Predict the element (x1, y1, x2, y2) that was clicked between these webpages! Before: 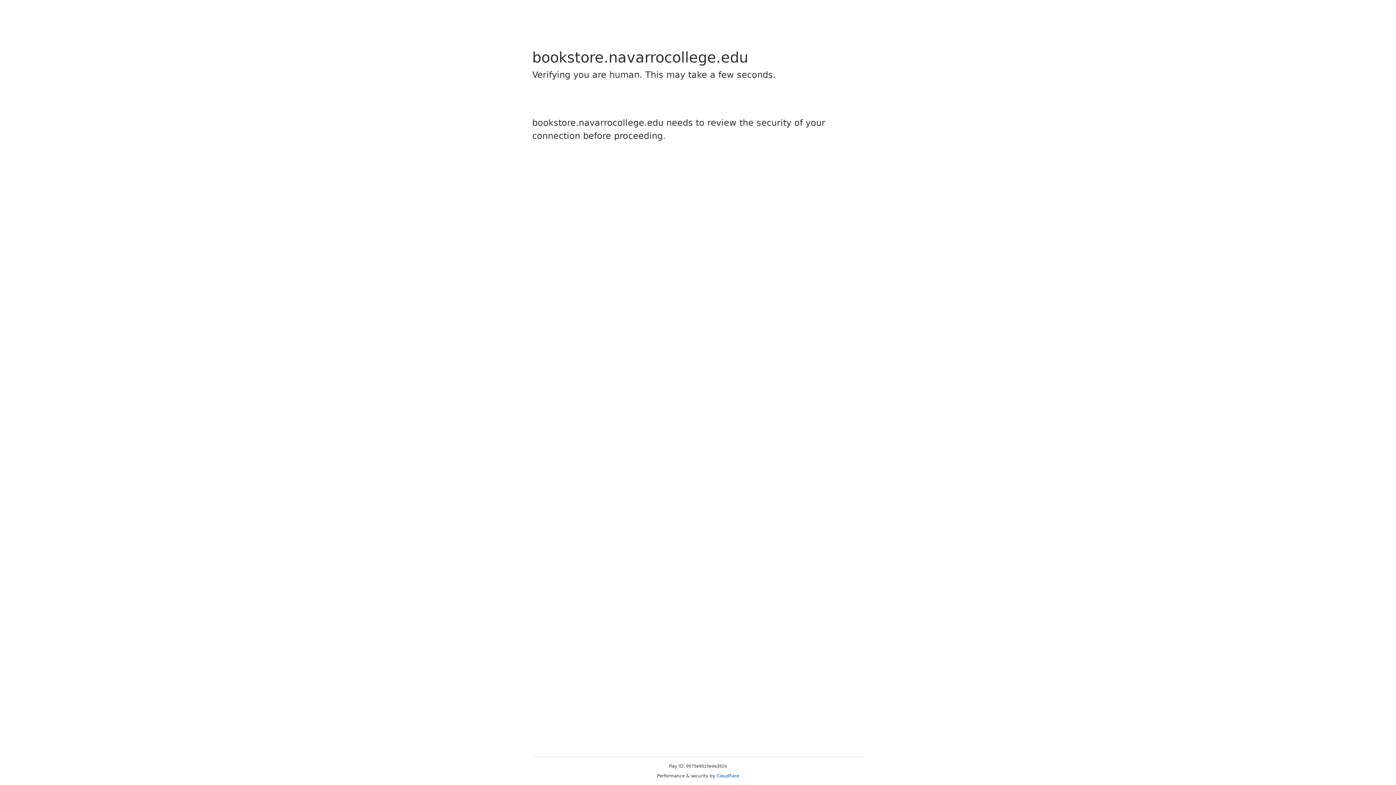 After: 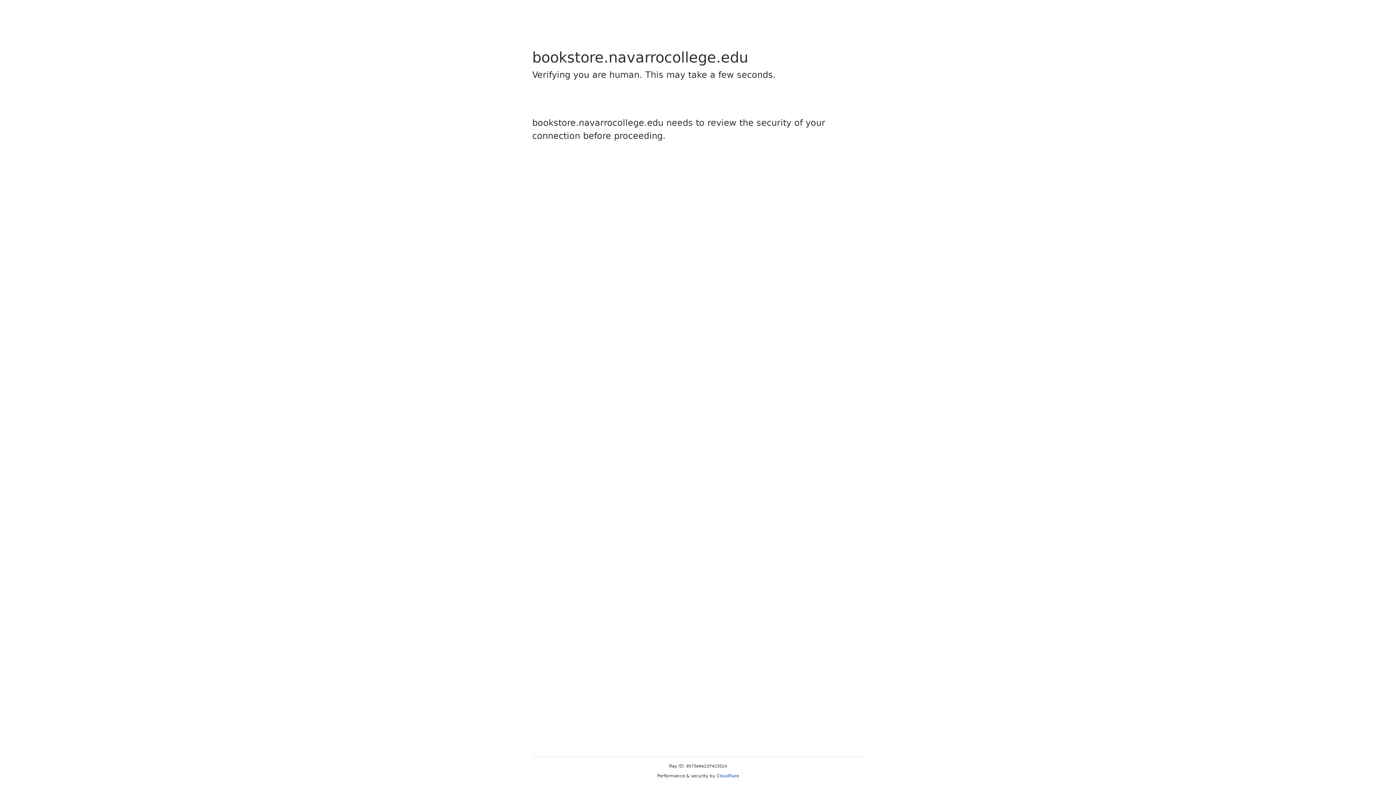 Action: label: Cloudflare bbox: (716, 773, 739, 778)